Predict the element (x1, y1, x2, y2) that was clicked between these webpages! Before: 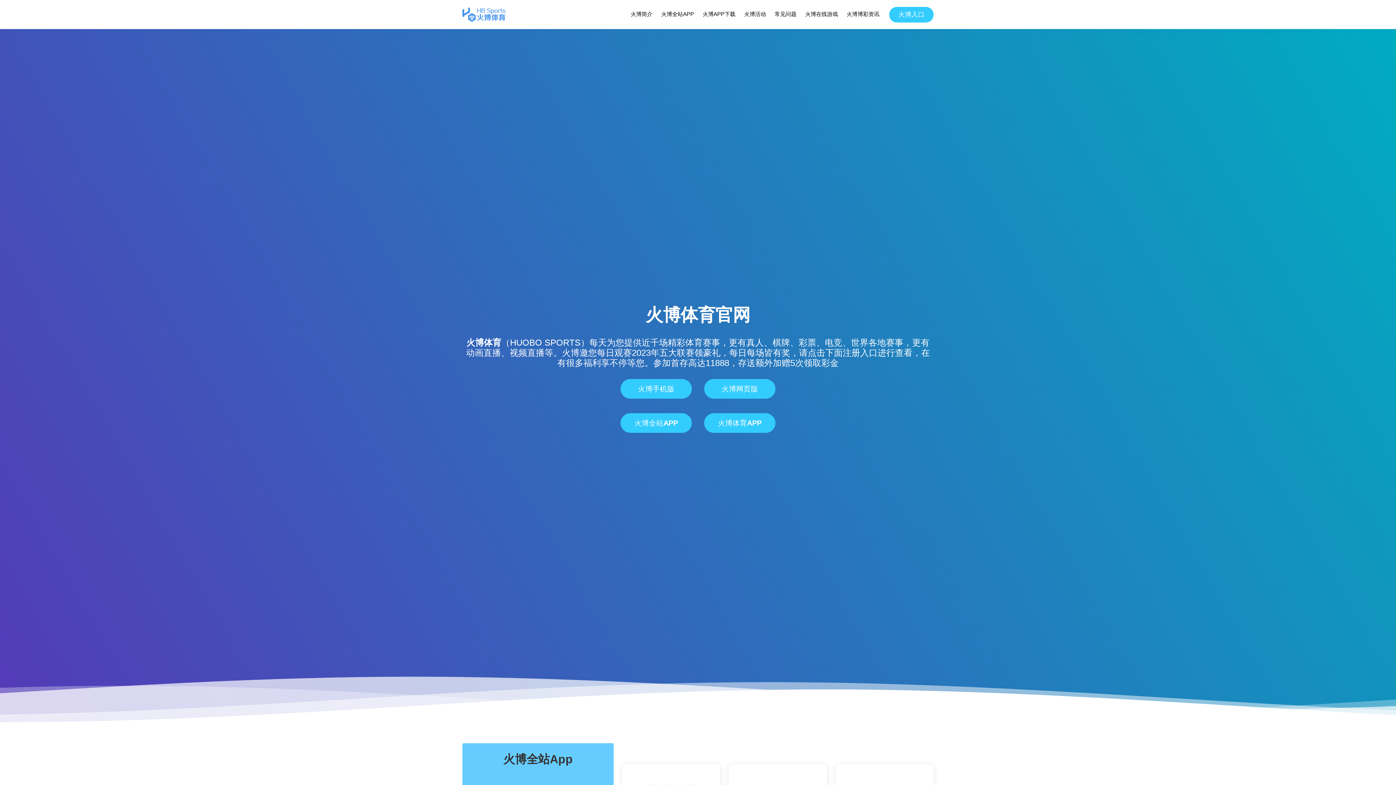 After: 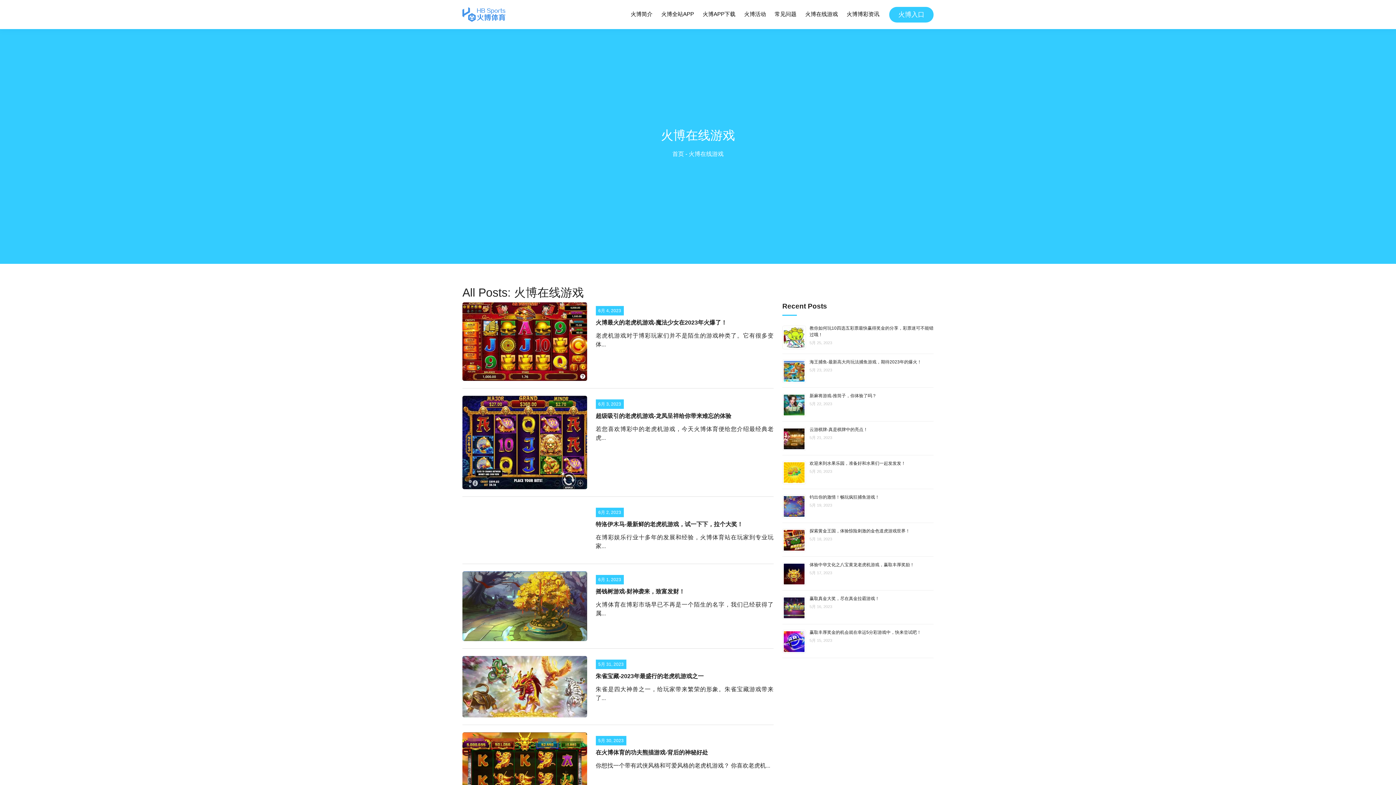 Action: bbox: (804, 8, 838, 20) label: 火博在线游戏